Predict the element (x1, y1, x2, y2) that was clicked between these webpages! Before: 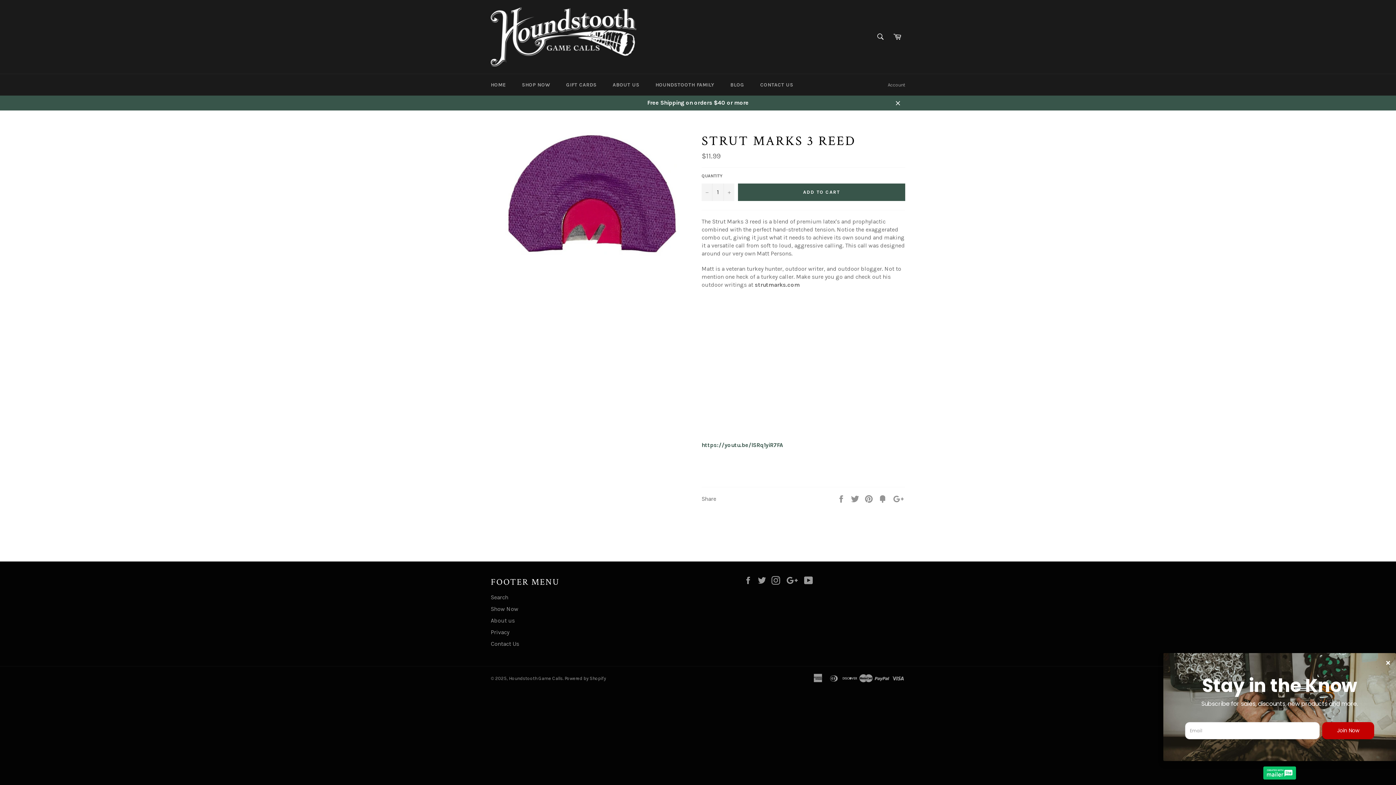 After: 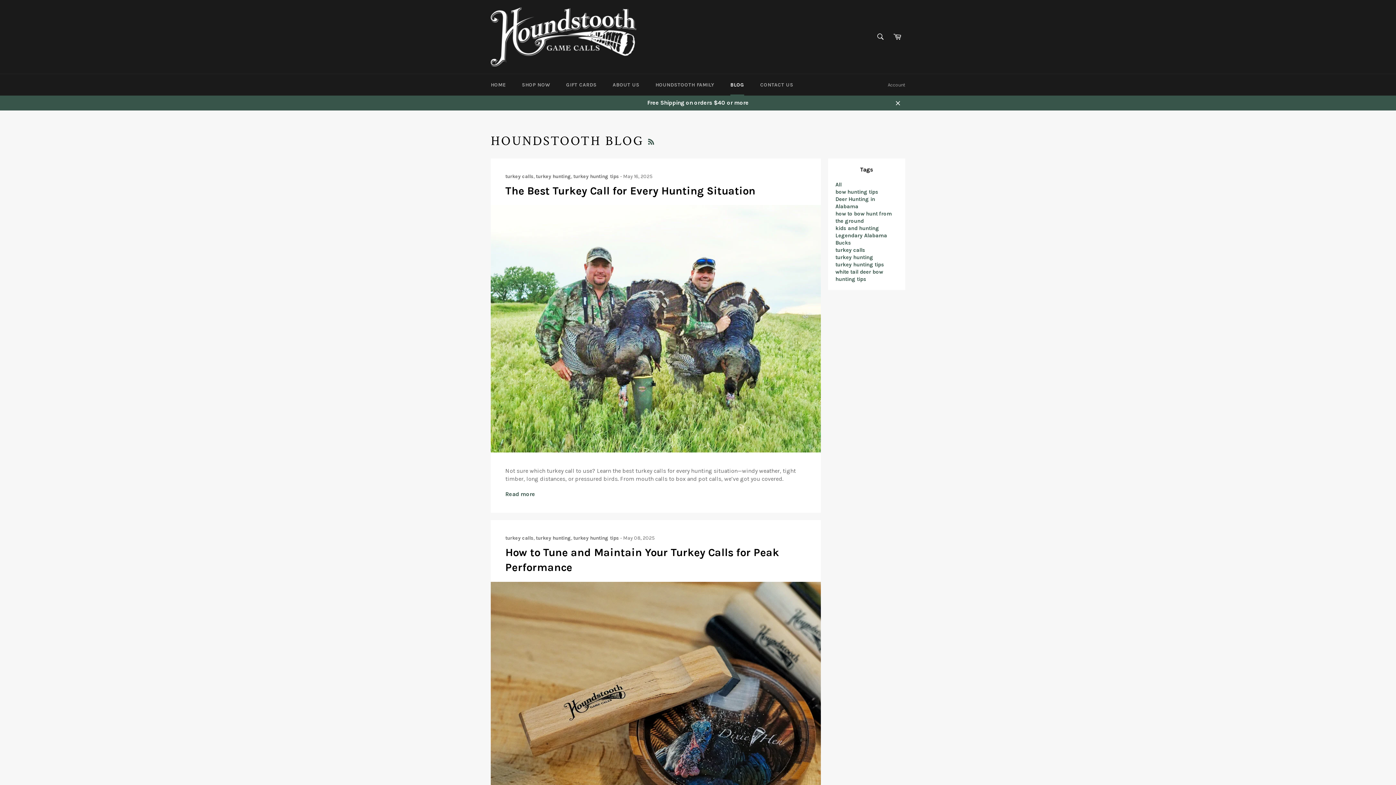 Action: bbox: (723, 74, 751, 95) label: BLOG